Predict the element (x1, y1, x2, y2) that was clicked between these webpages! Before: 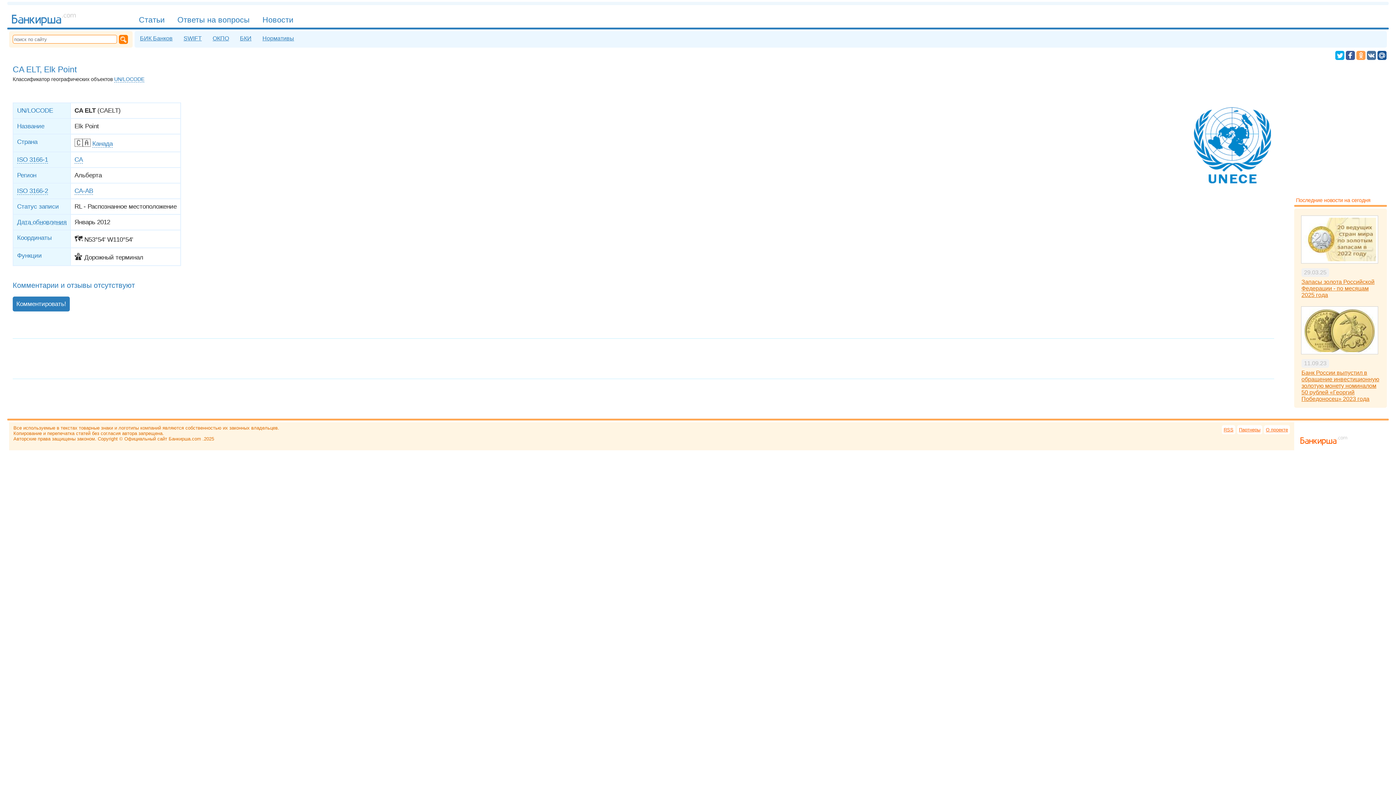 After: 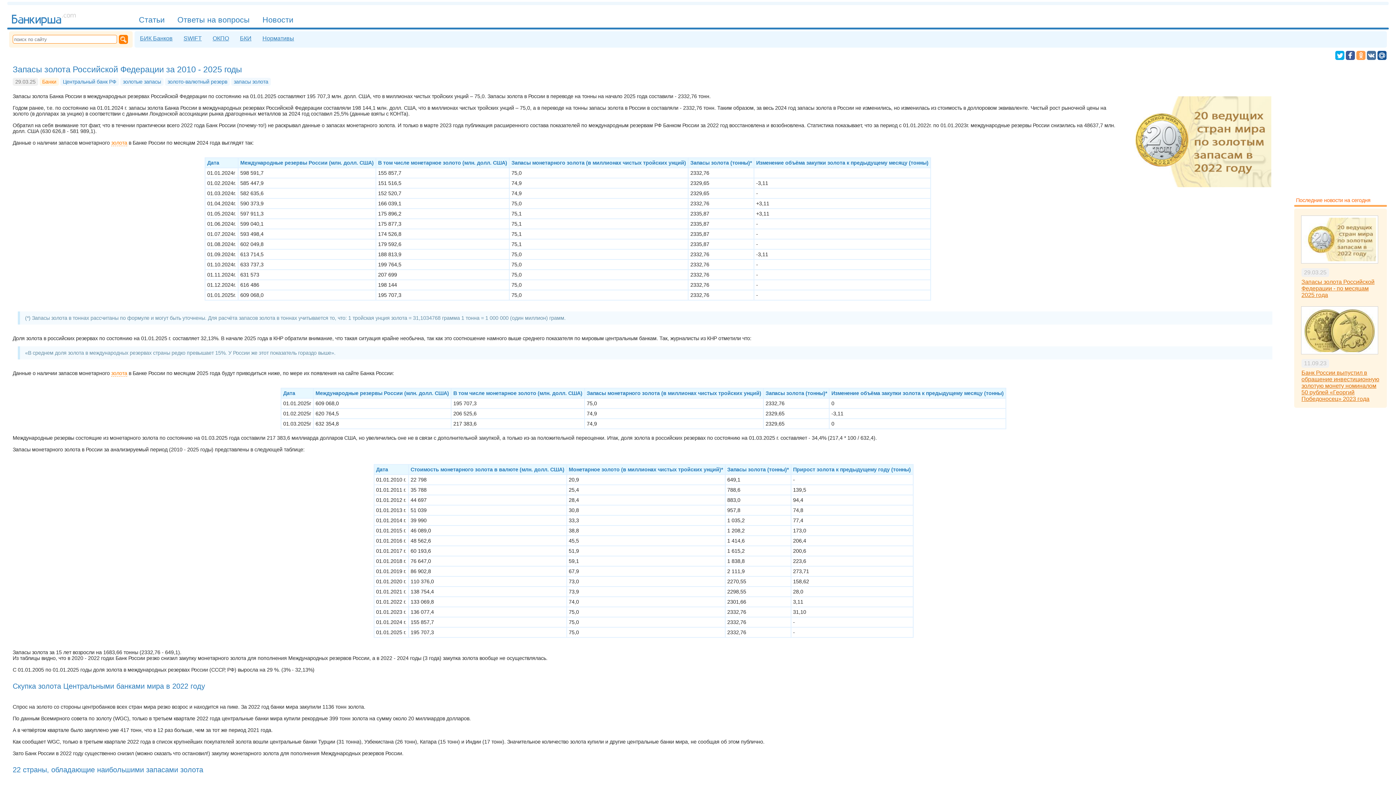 Action: bbox: (1301, 278, 1374, 298) label: Запасы золота Российской Федерации - по месяцам 2025 года